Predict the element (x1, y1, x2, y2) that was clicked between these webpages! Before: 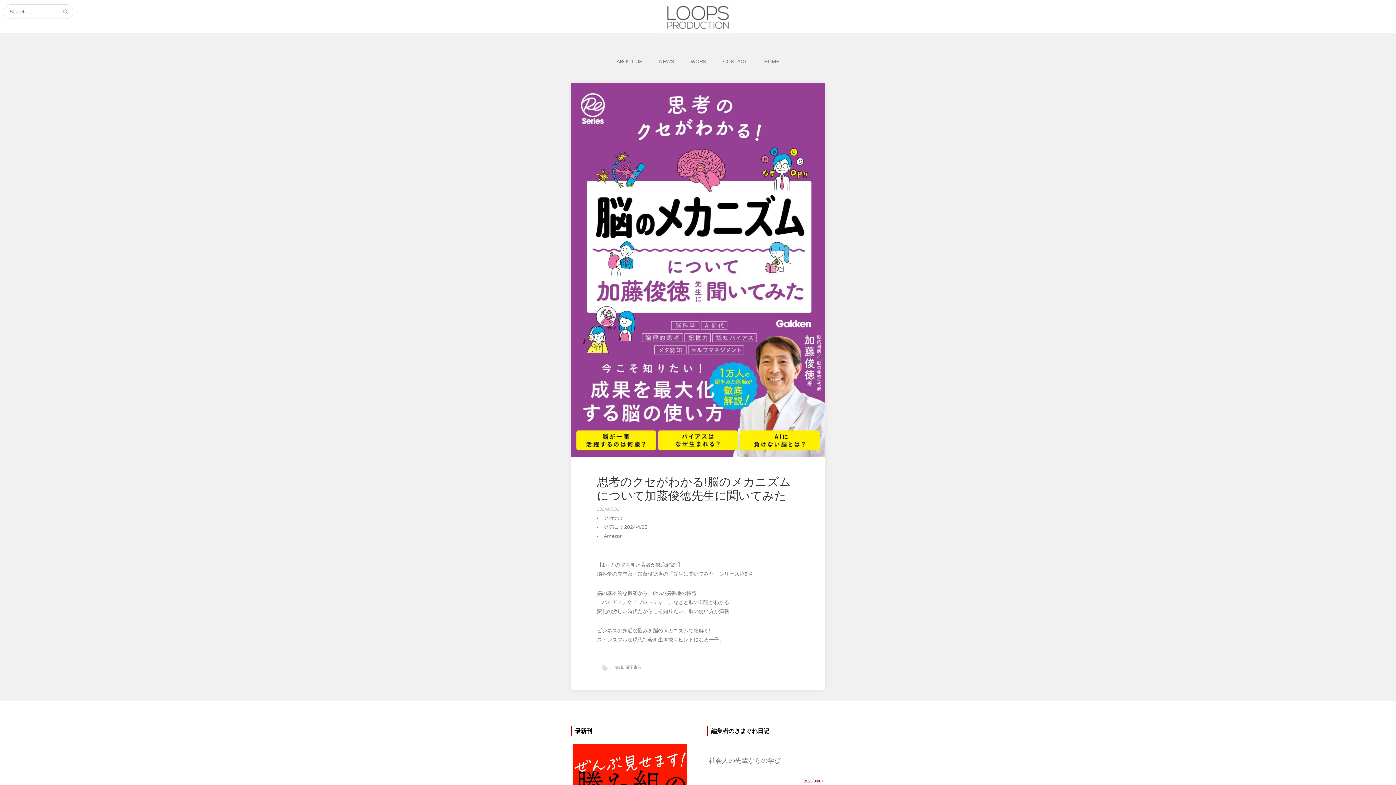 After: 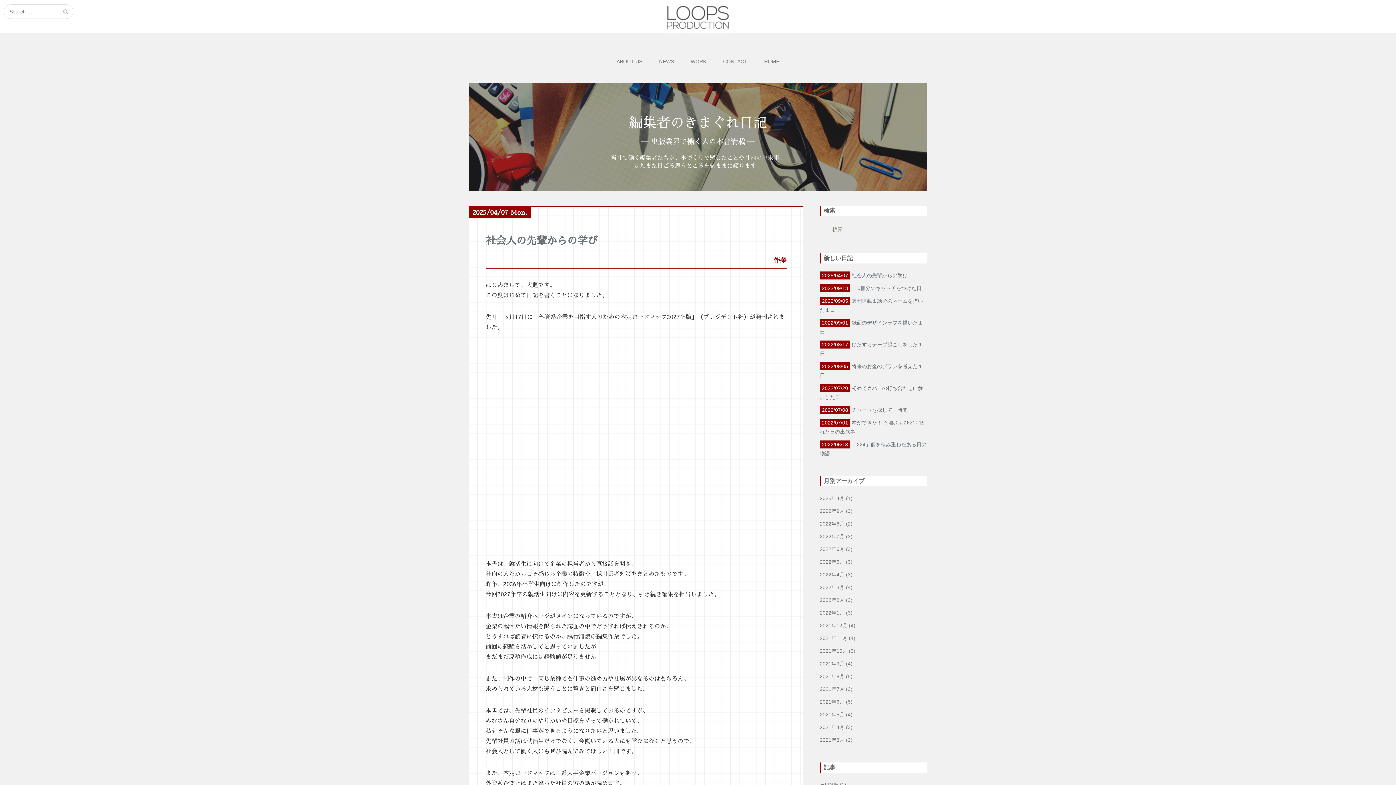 Action: bbox: (709, 777, 823, 785) label: 2025/04/07